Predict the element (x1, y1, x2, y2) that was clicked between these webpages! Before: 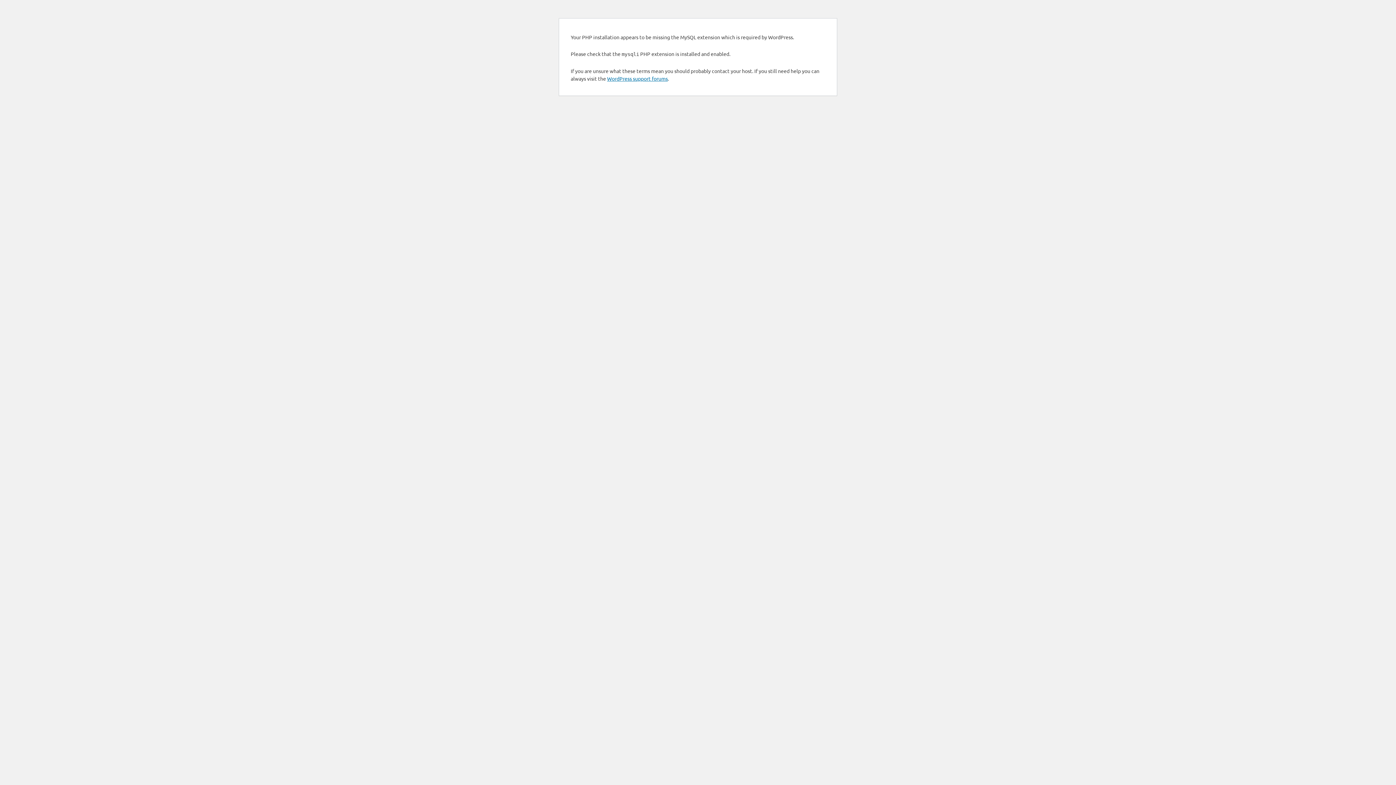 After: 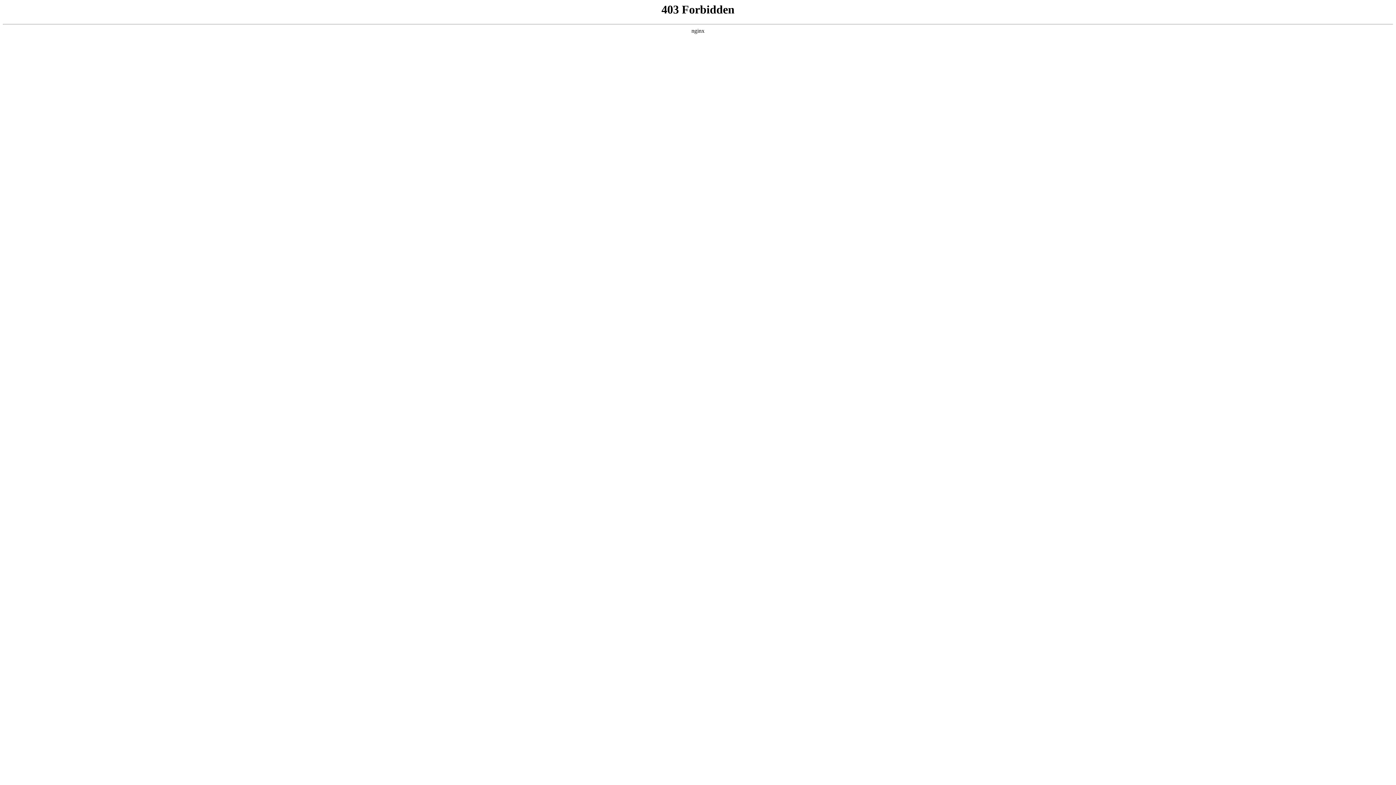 Action: label: WordPress support forums bbox: (607, 75, 668, 81)